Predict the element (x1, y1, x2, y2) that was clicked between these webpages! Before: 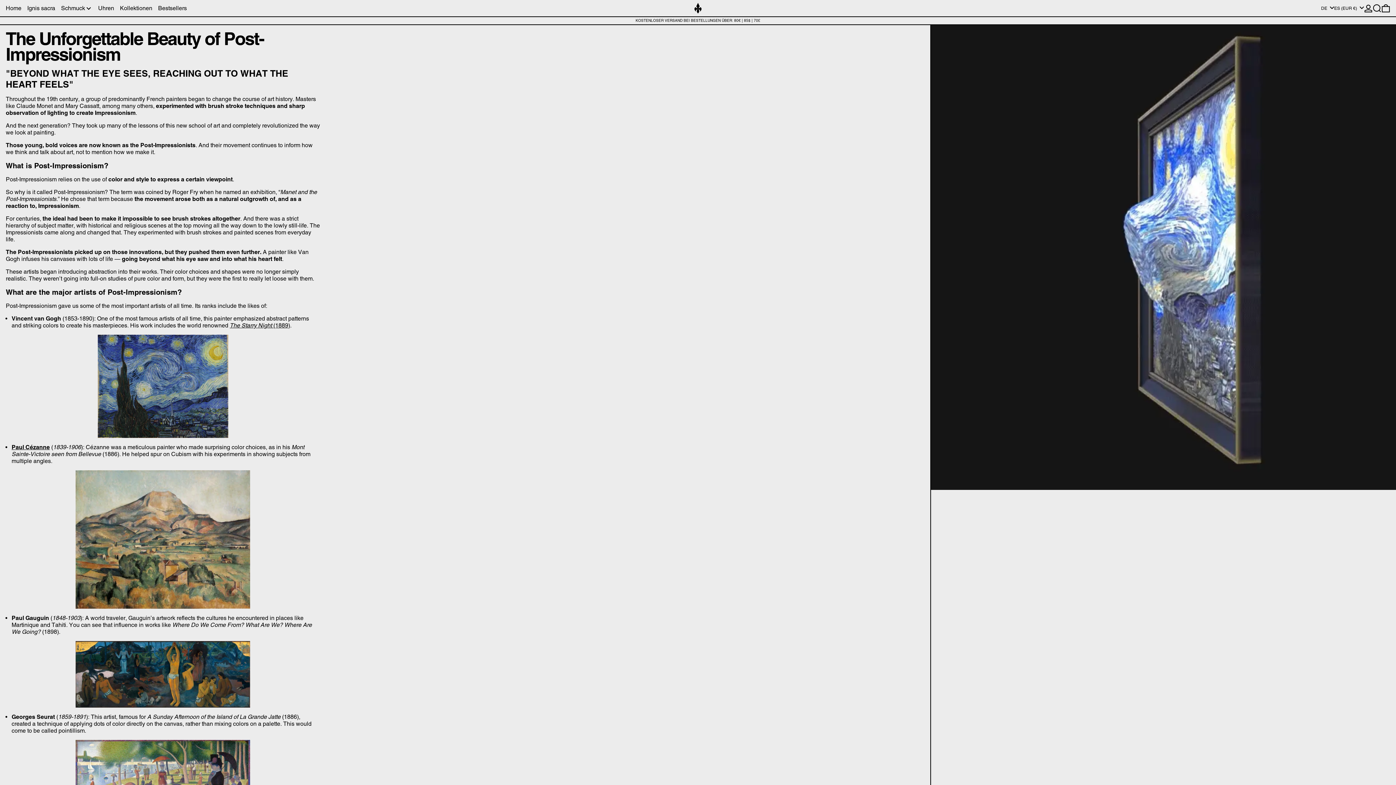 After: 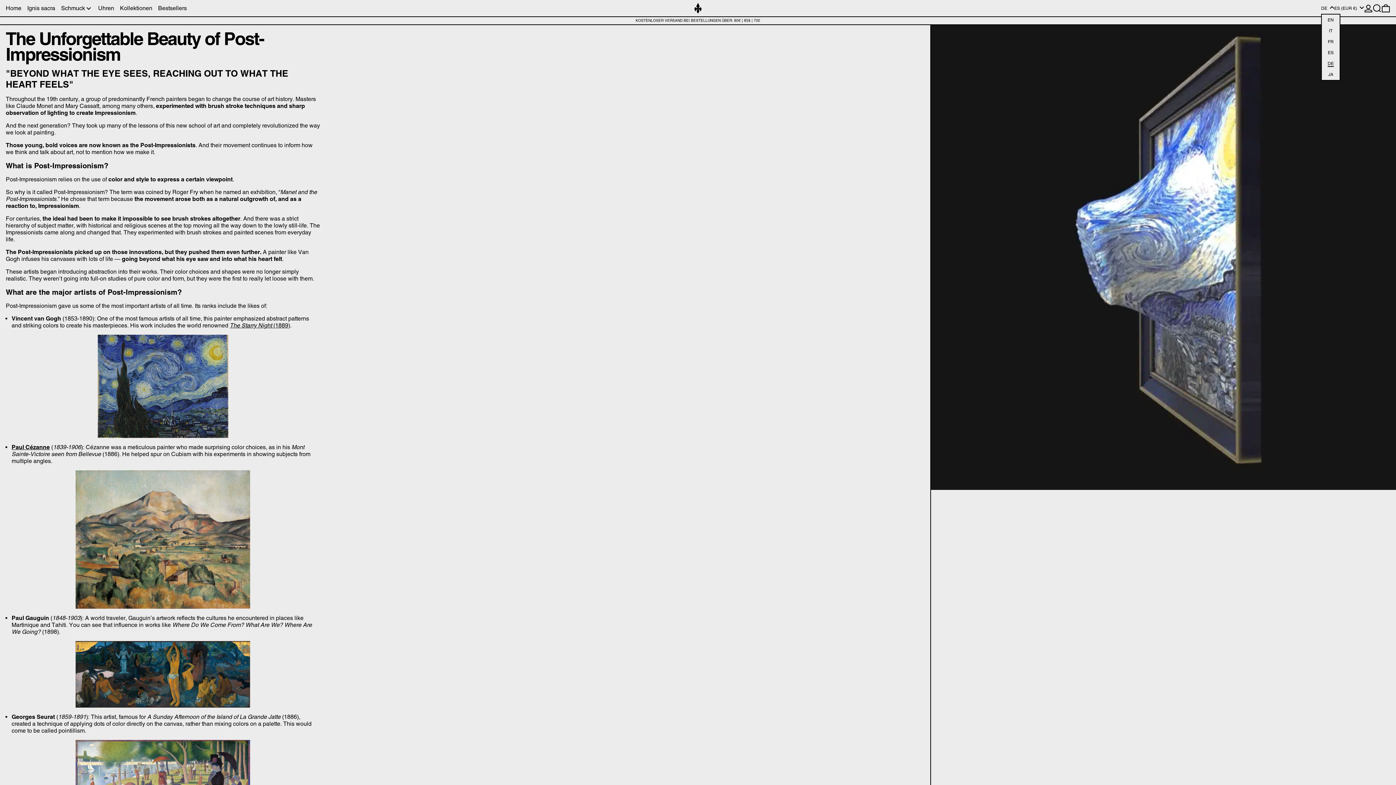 Action: bbox: (1321, 2, 1334, 13) label: DE 